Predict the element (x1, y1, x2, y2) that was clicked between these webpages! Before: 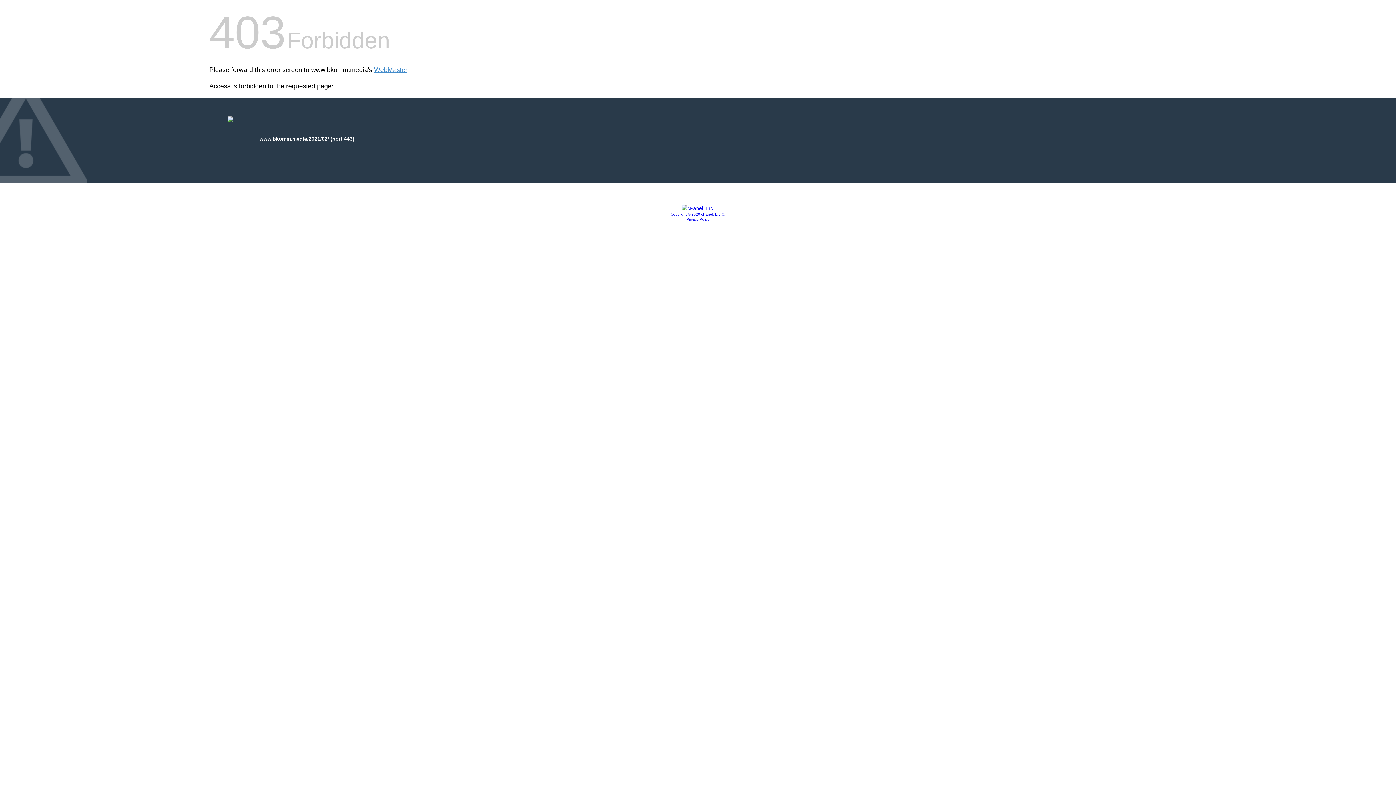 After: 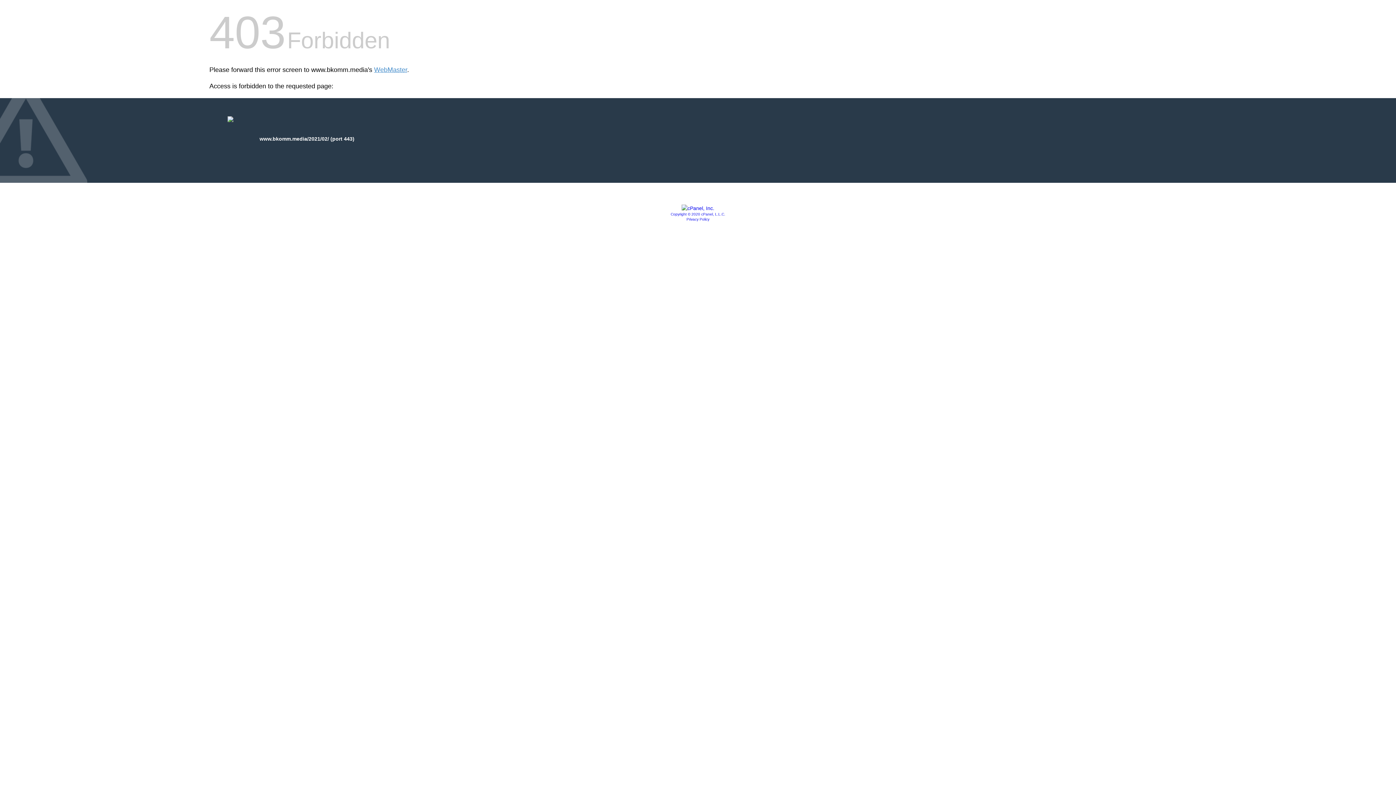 Action: bbox: (681, 205, 714, 211)